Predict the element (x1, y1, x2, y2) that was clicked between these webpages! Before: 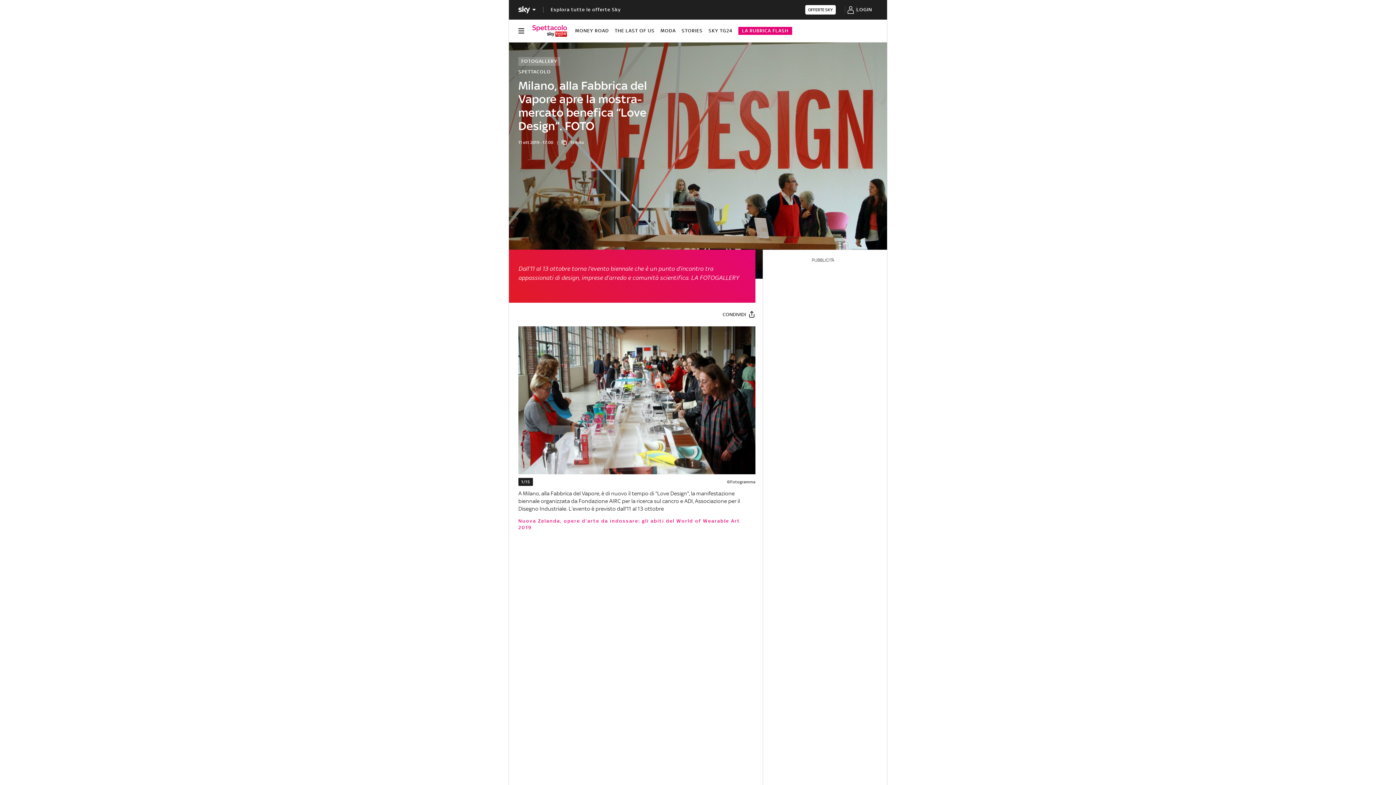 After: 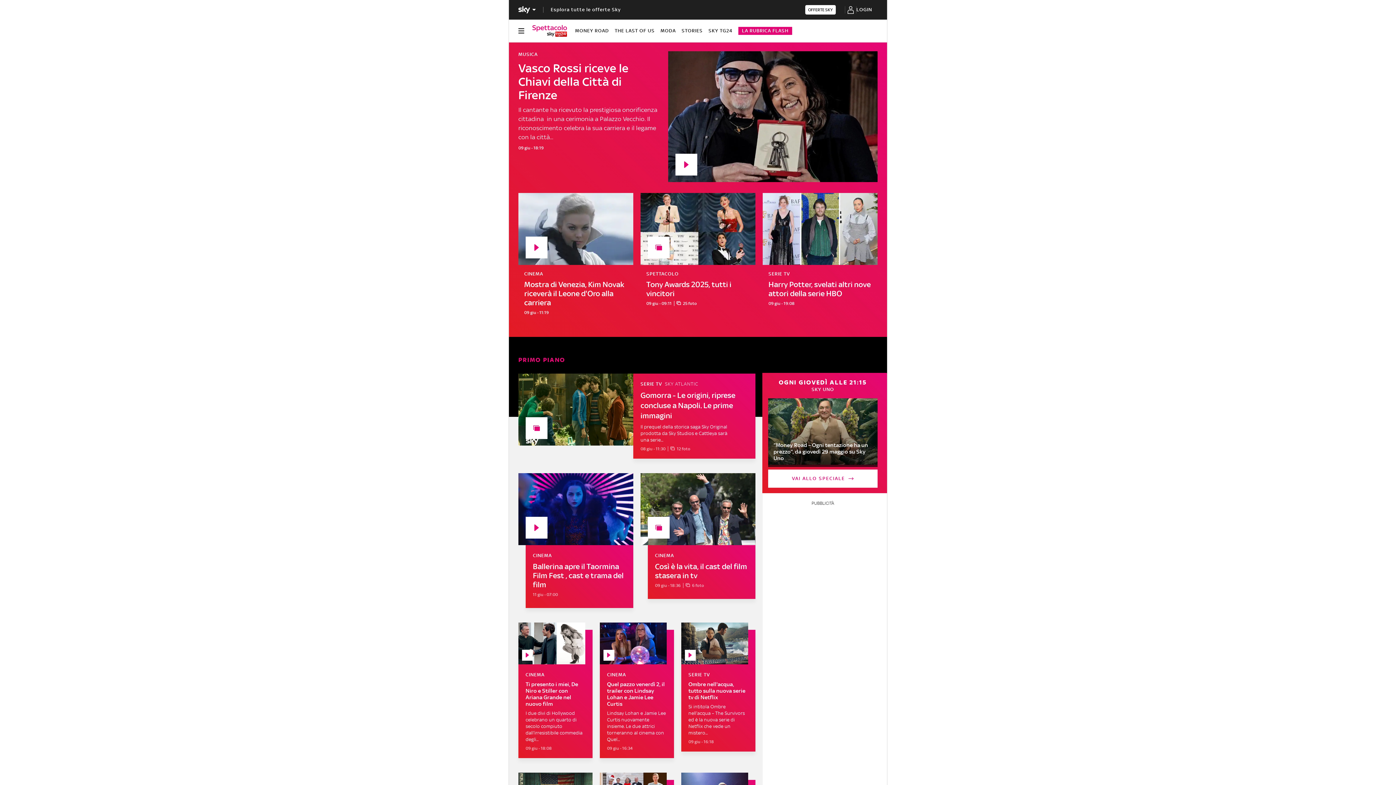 Action: bbox: (531, 27, 567, 34)